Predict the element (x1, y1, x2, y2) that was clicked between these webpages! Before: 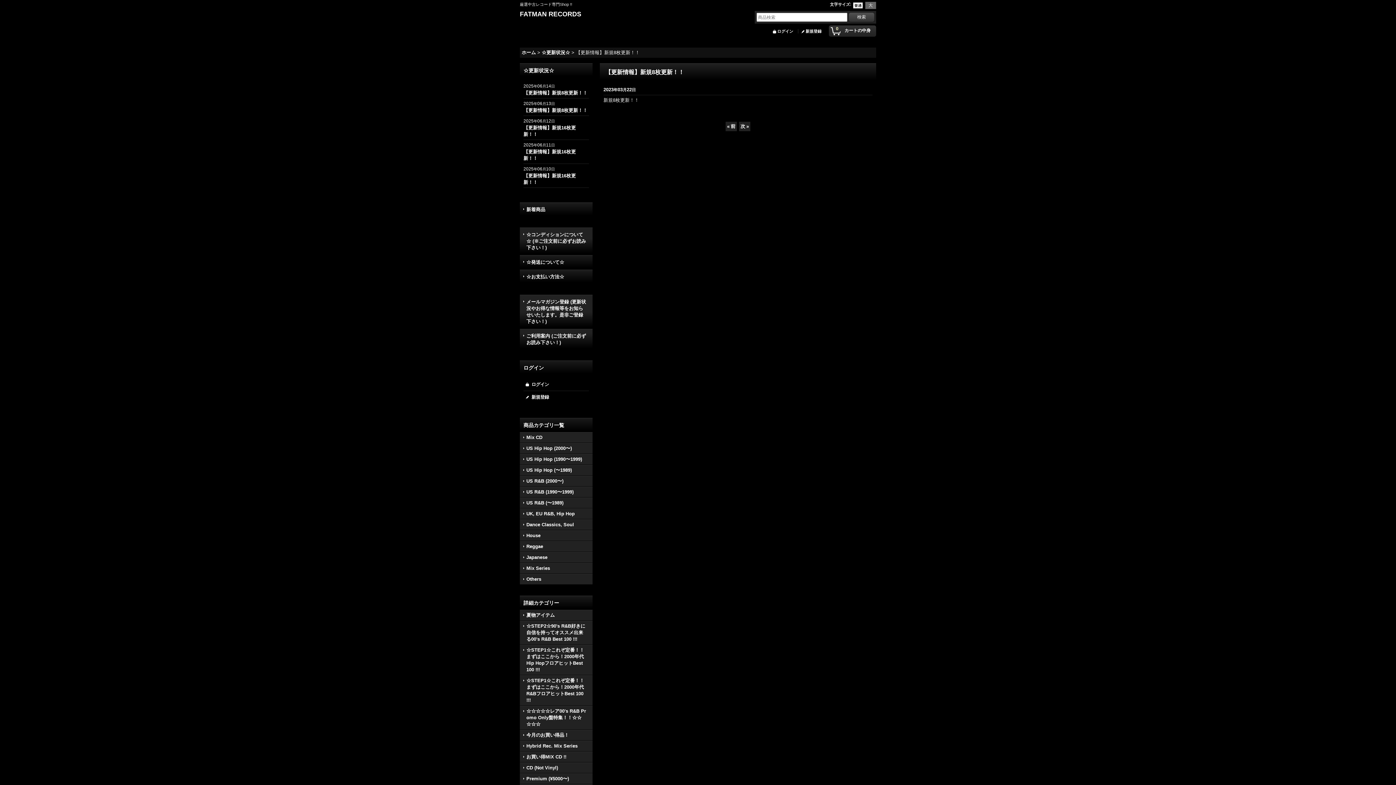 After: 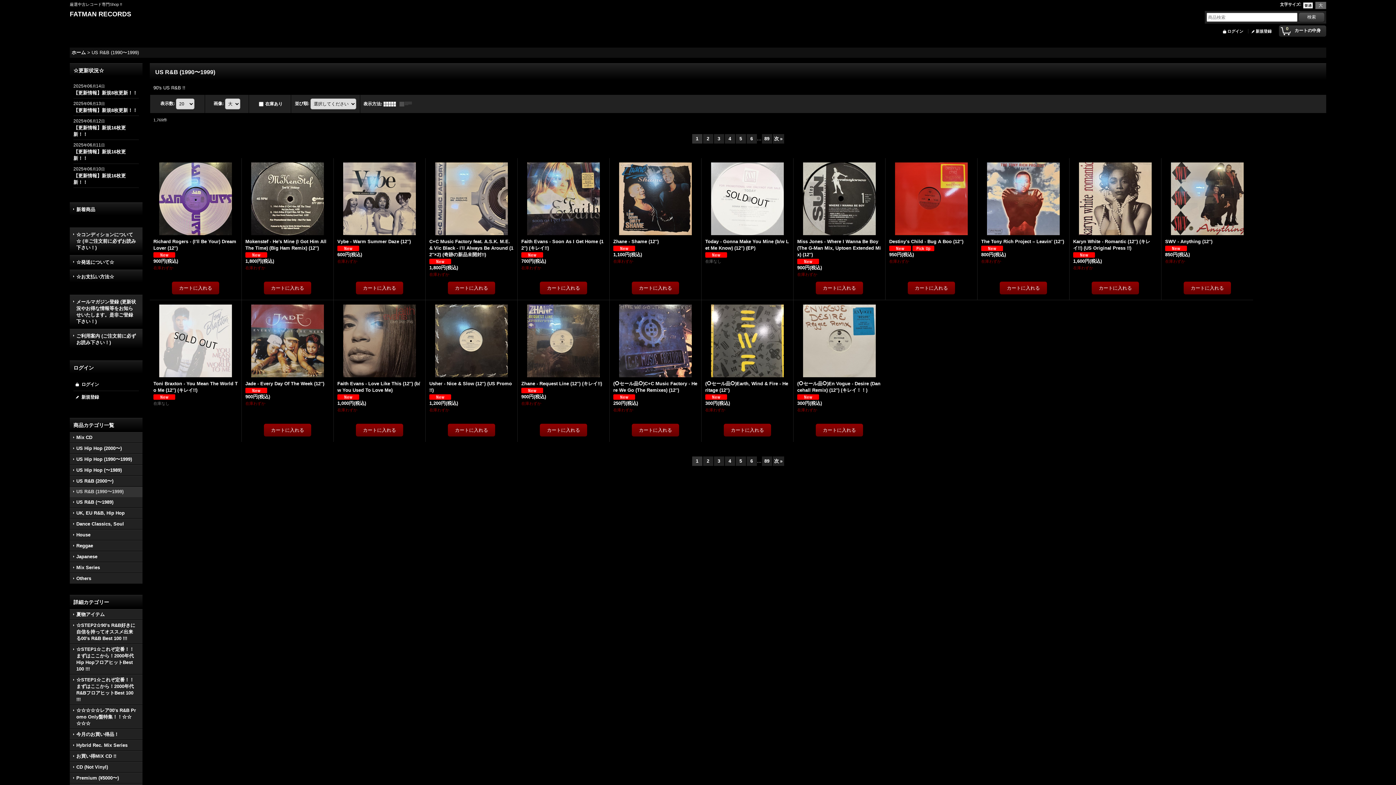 Action: bbox: (520, 487, 592, 497) label: US R&B (1990〜1999)